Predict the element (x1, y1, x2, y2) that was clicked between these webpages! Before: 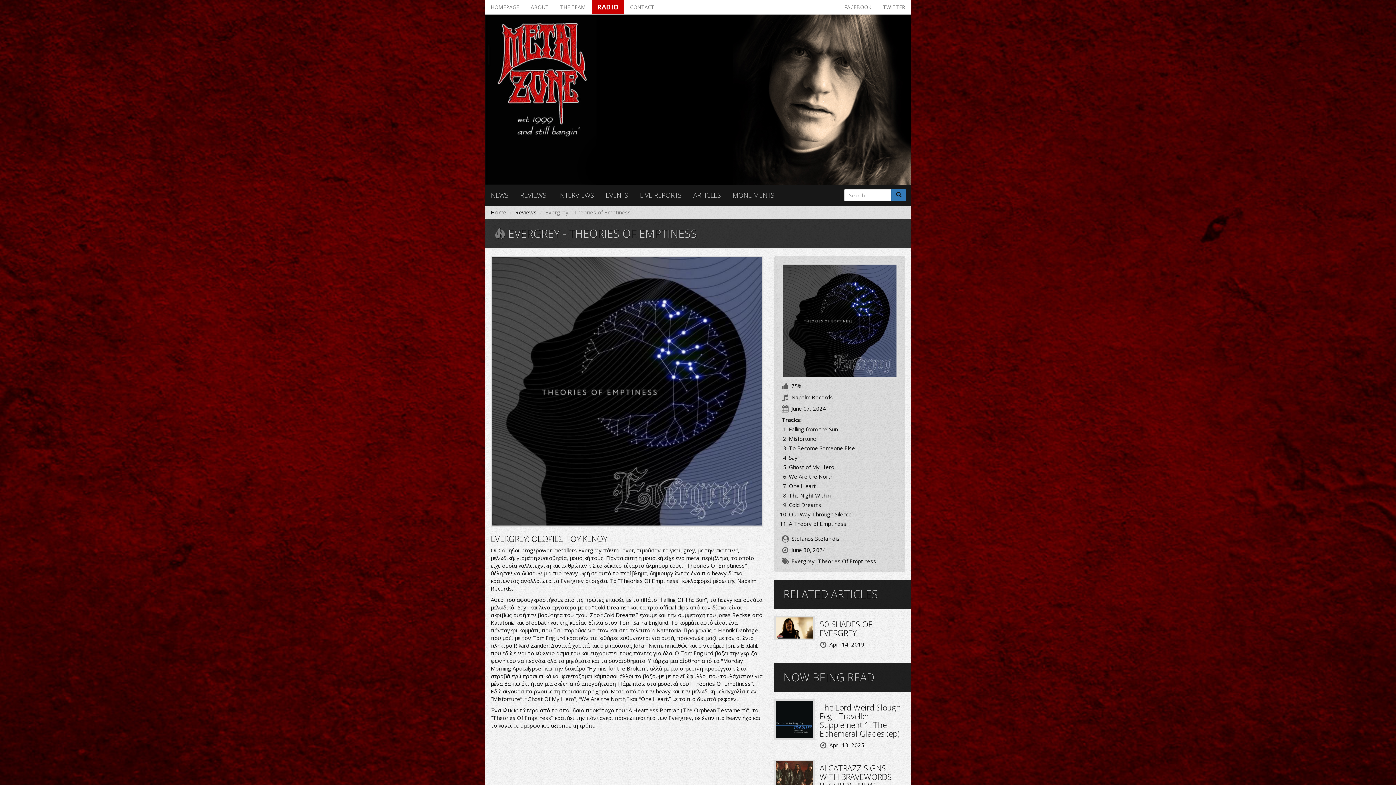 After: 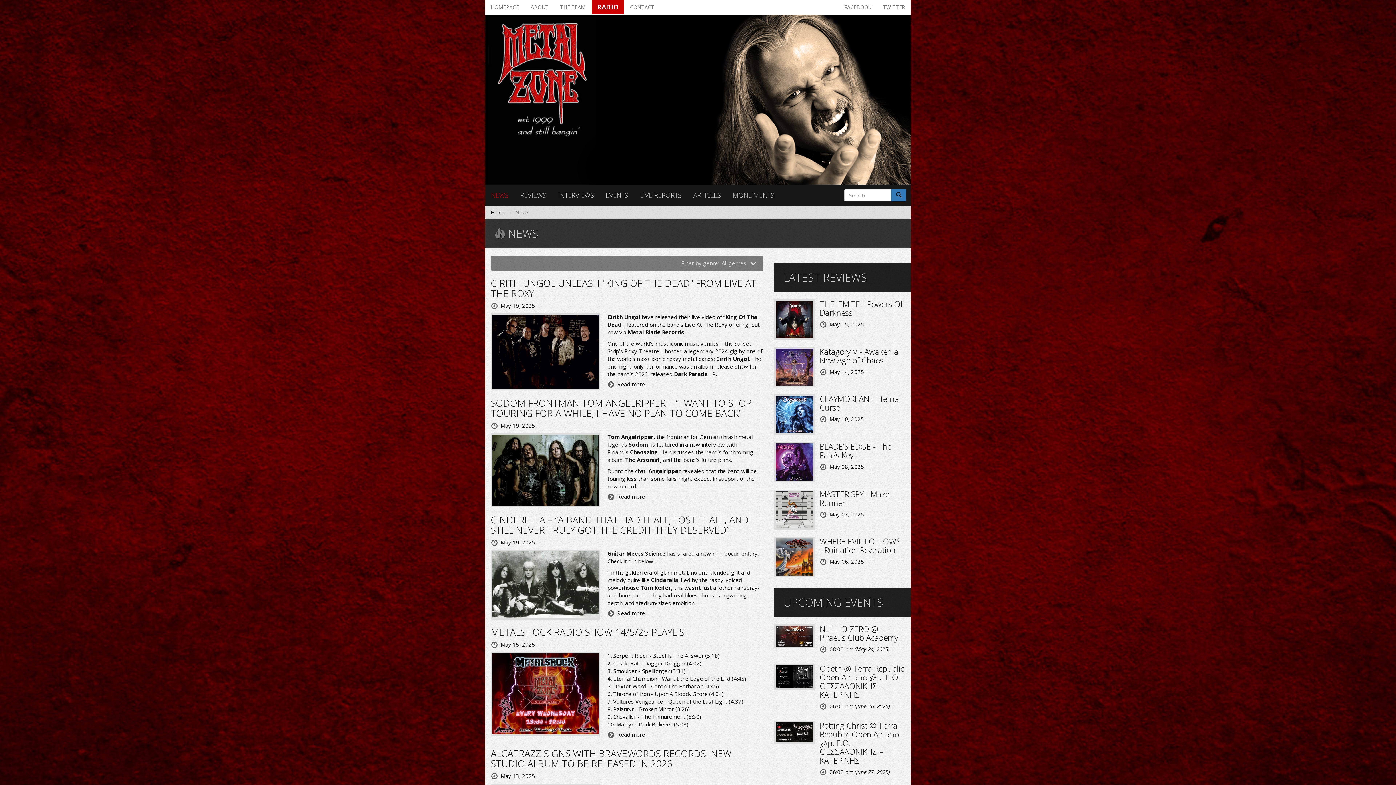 Action: label: NEWS bbox: (485, 184, 514, 205)